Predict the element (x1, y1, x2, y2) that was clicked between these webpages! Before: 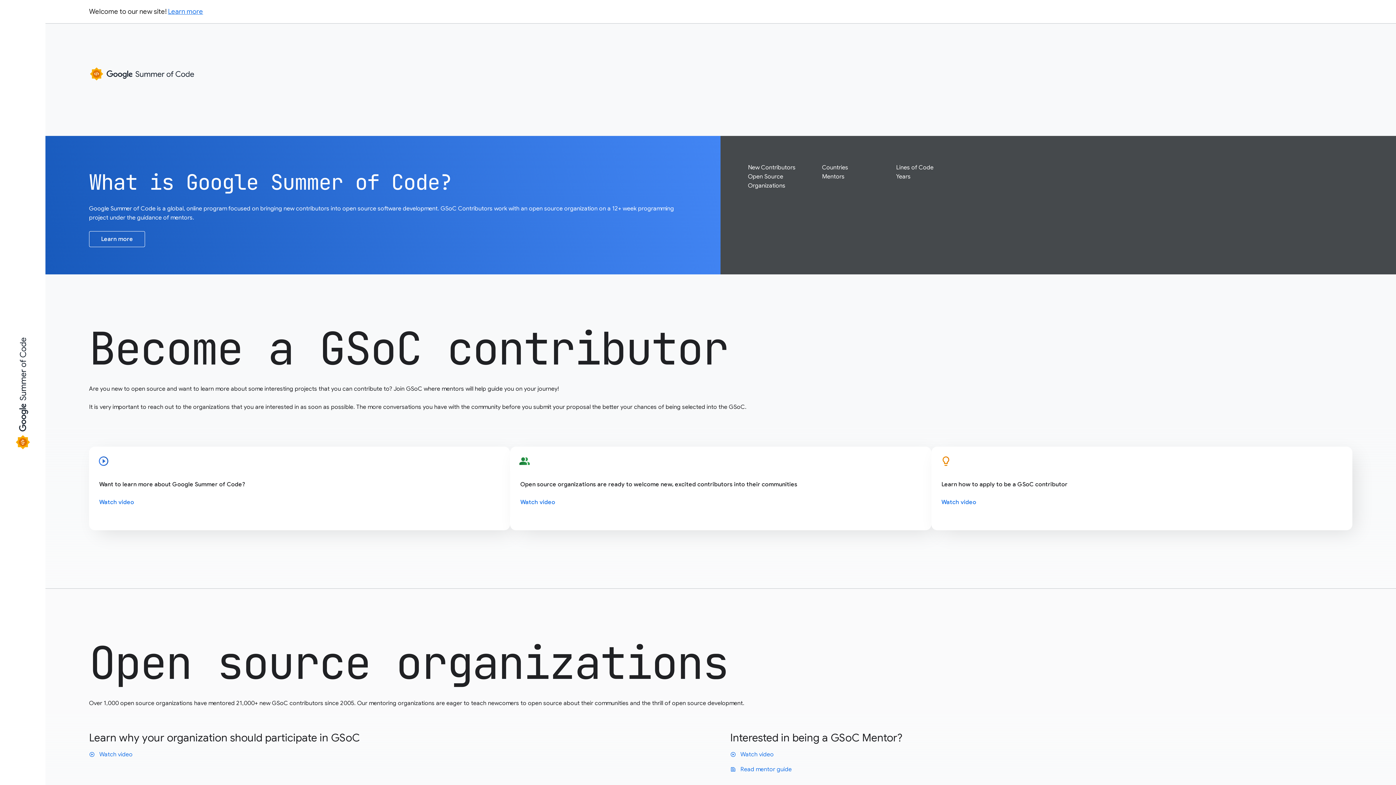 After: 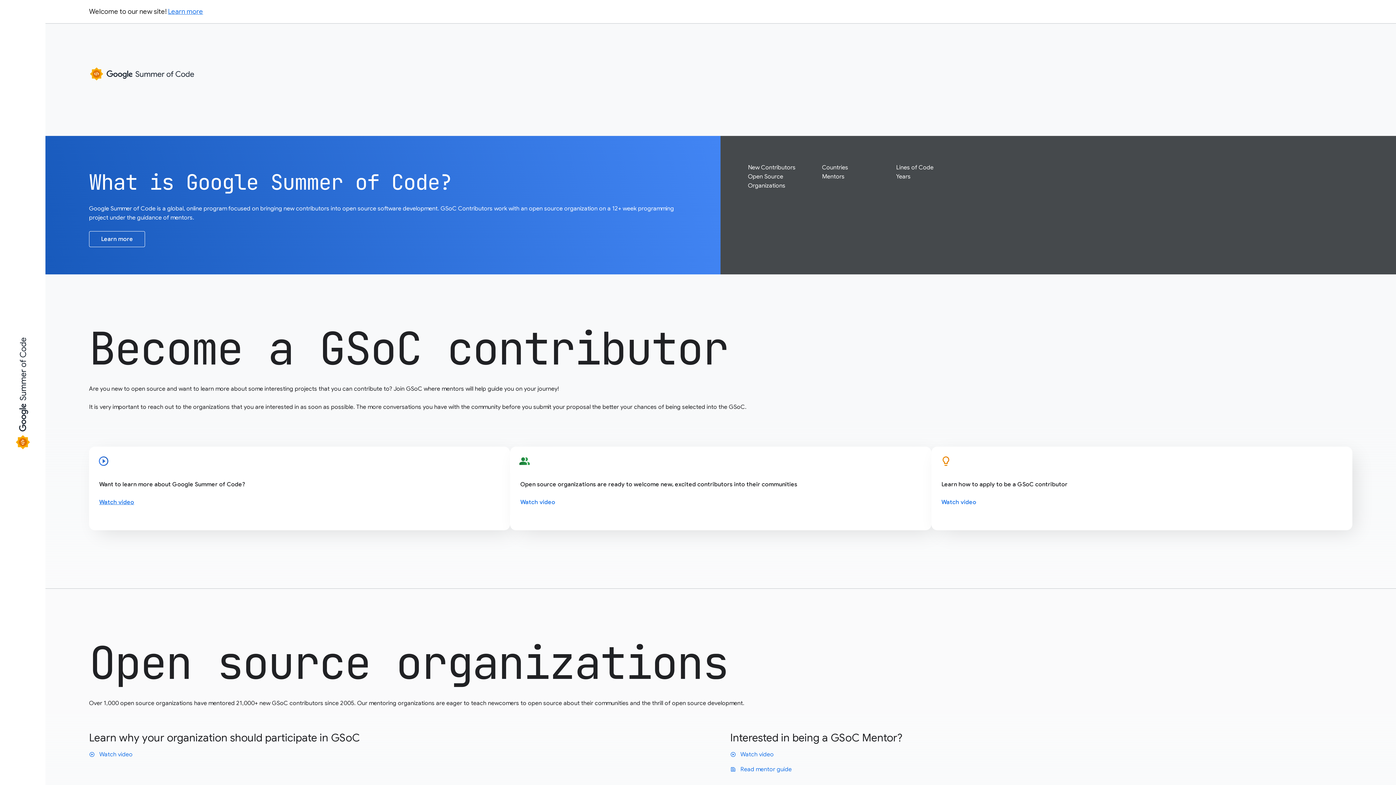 Action: bbox: (99, 498, 134, 506) label: Watch video